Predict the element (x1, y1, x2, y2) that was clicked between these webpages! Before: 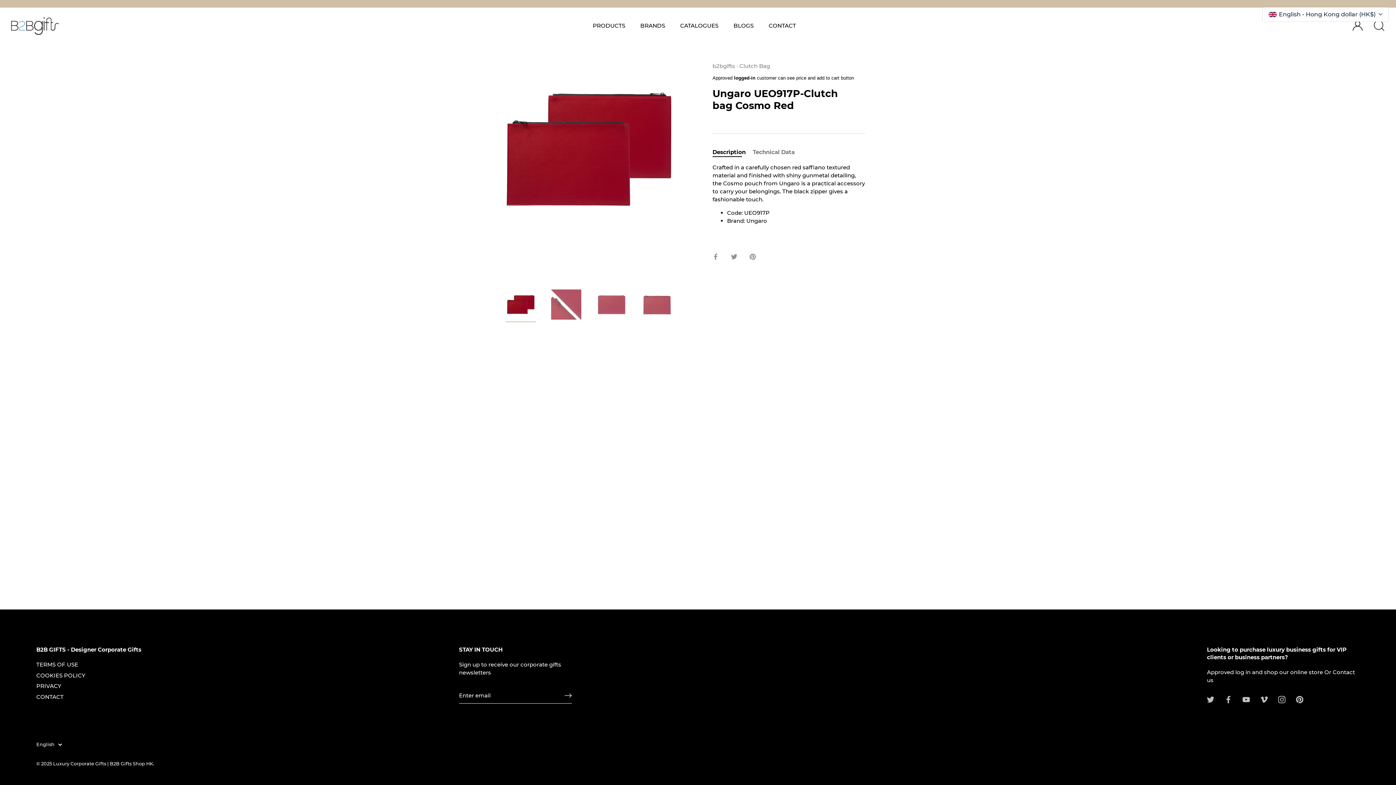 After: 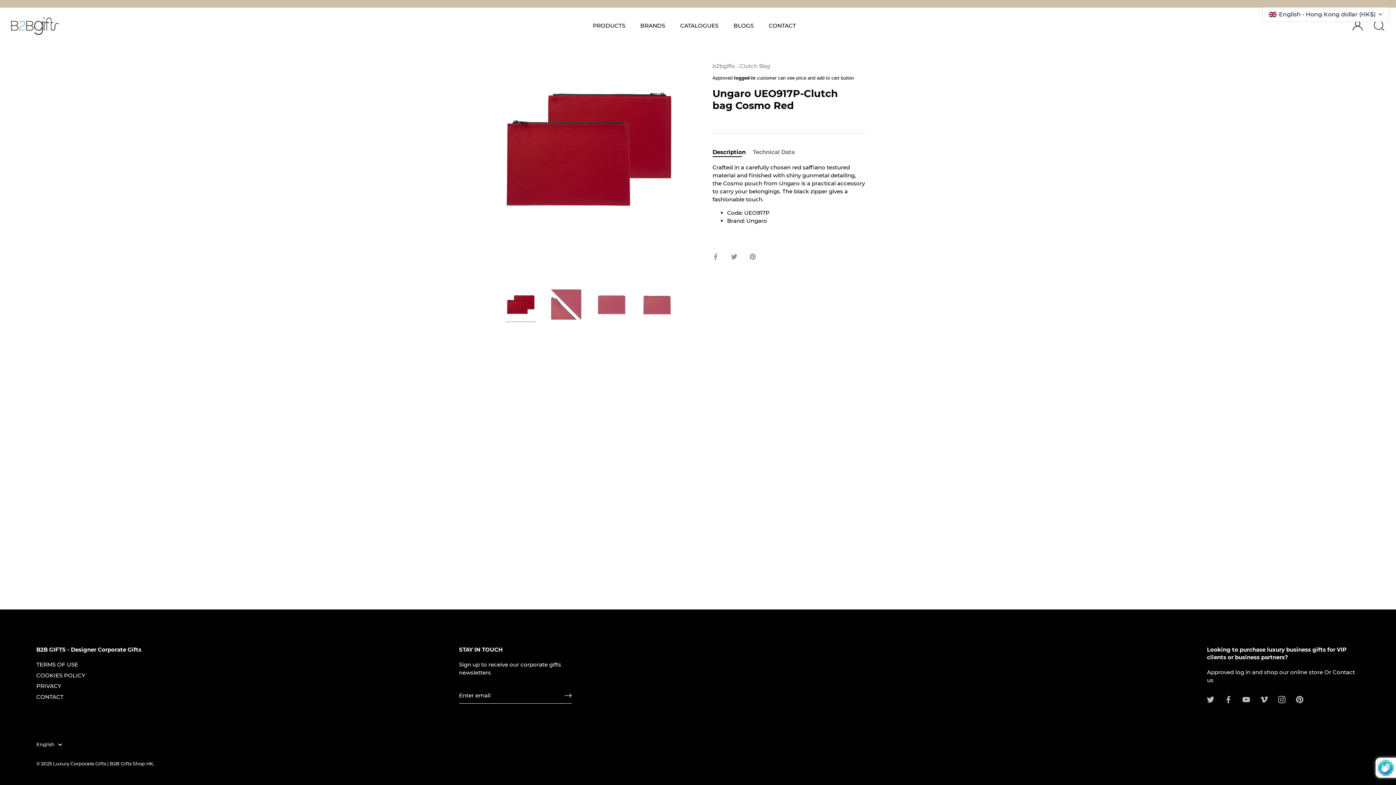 Action: label: Sign up bbox: (564, 692, 571, 699)